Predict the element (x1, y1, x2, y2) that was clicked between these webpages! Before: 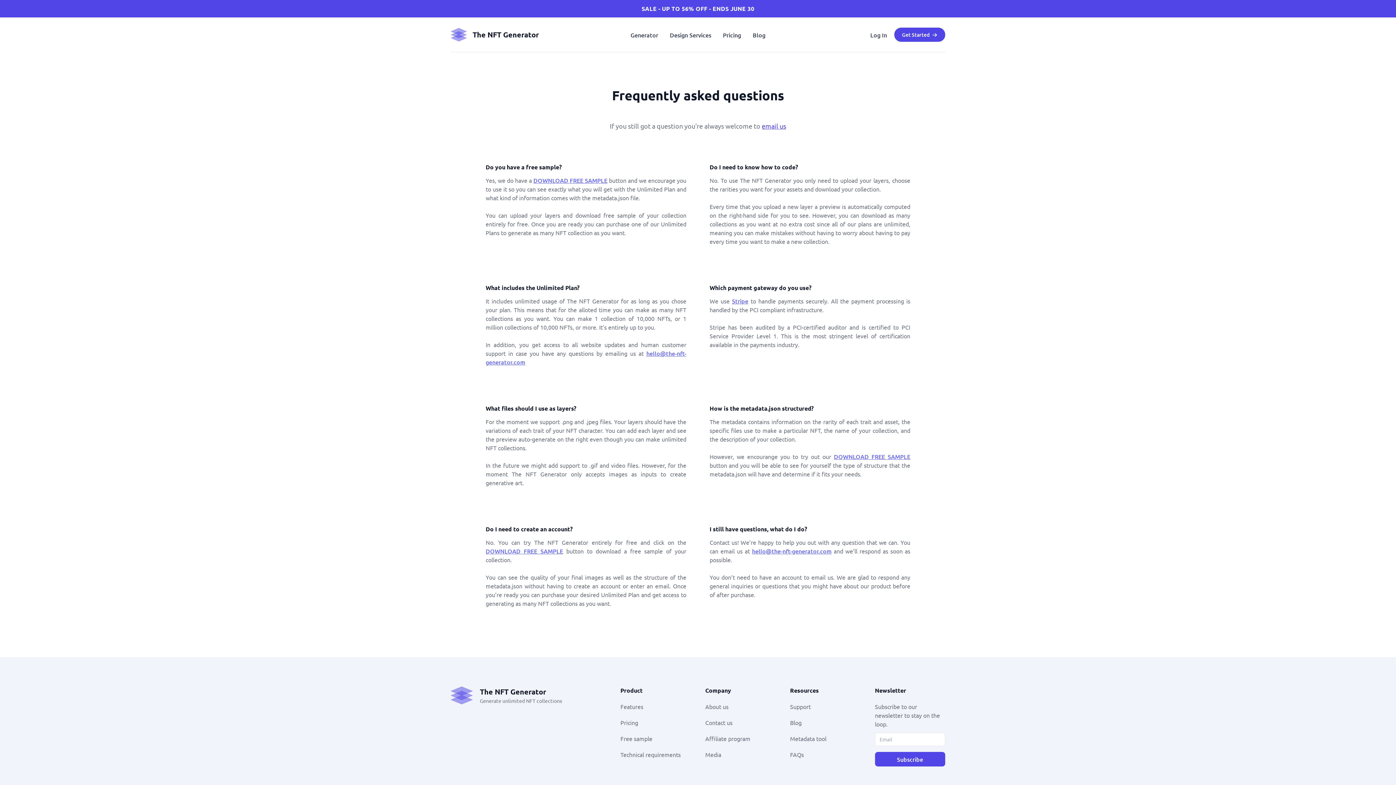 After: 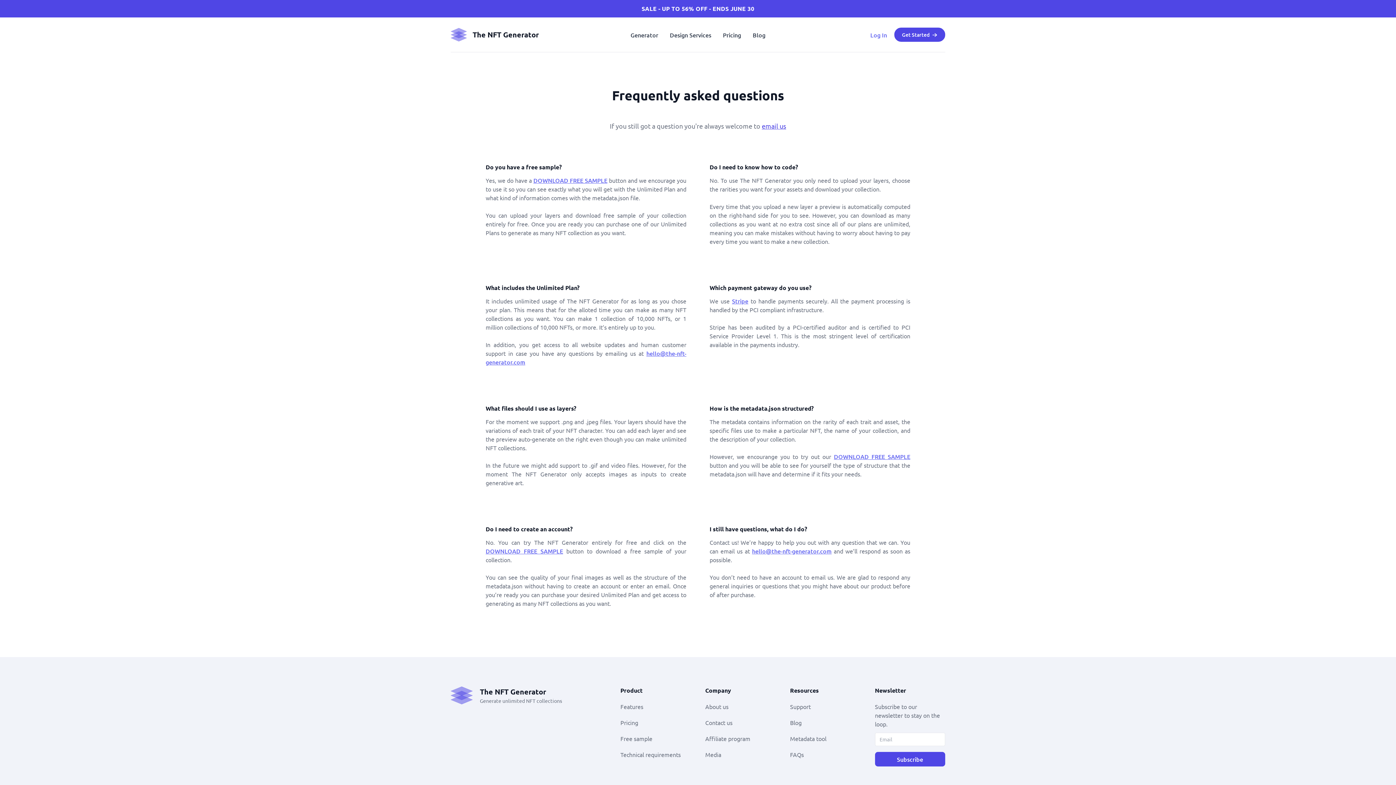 Action: label: Log In bbox: (870, 30, 887, 39)